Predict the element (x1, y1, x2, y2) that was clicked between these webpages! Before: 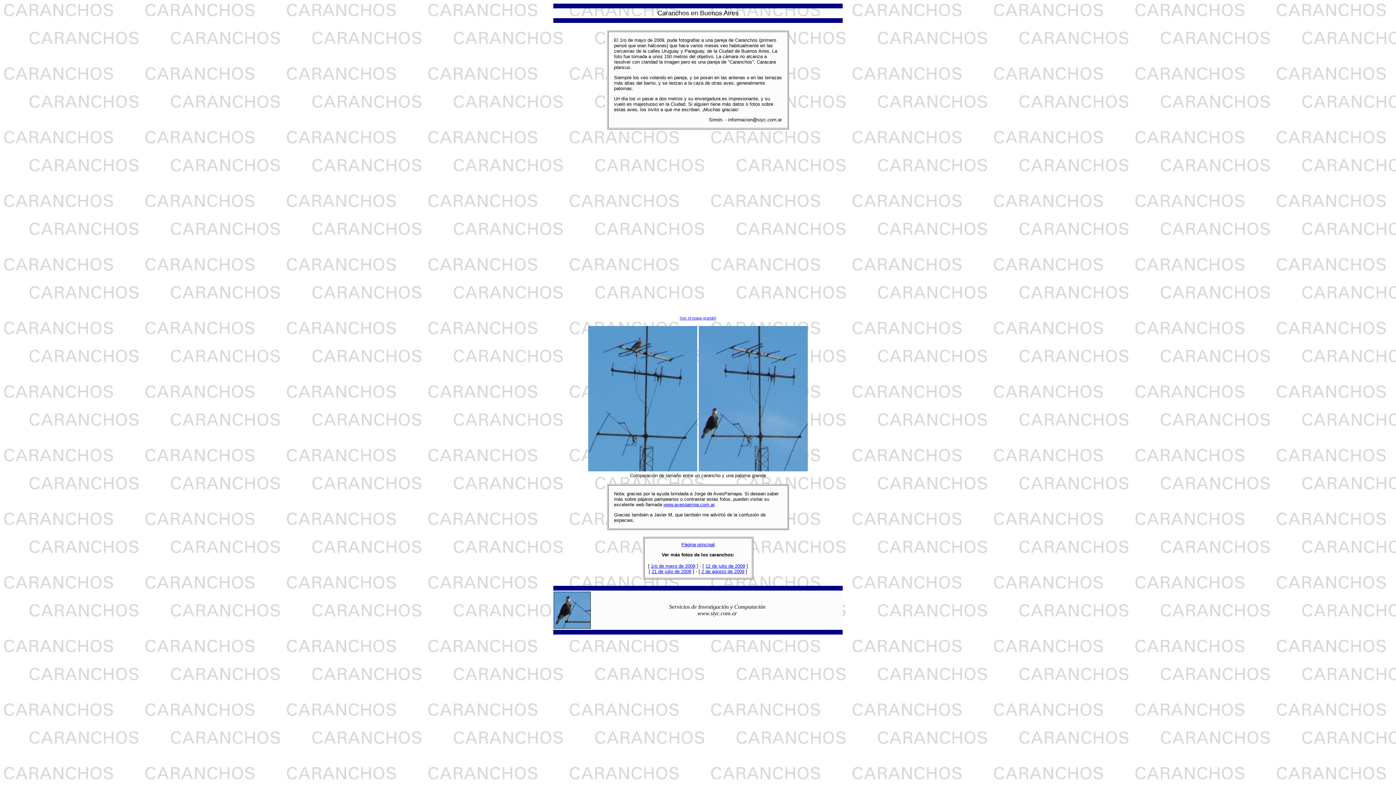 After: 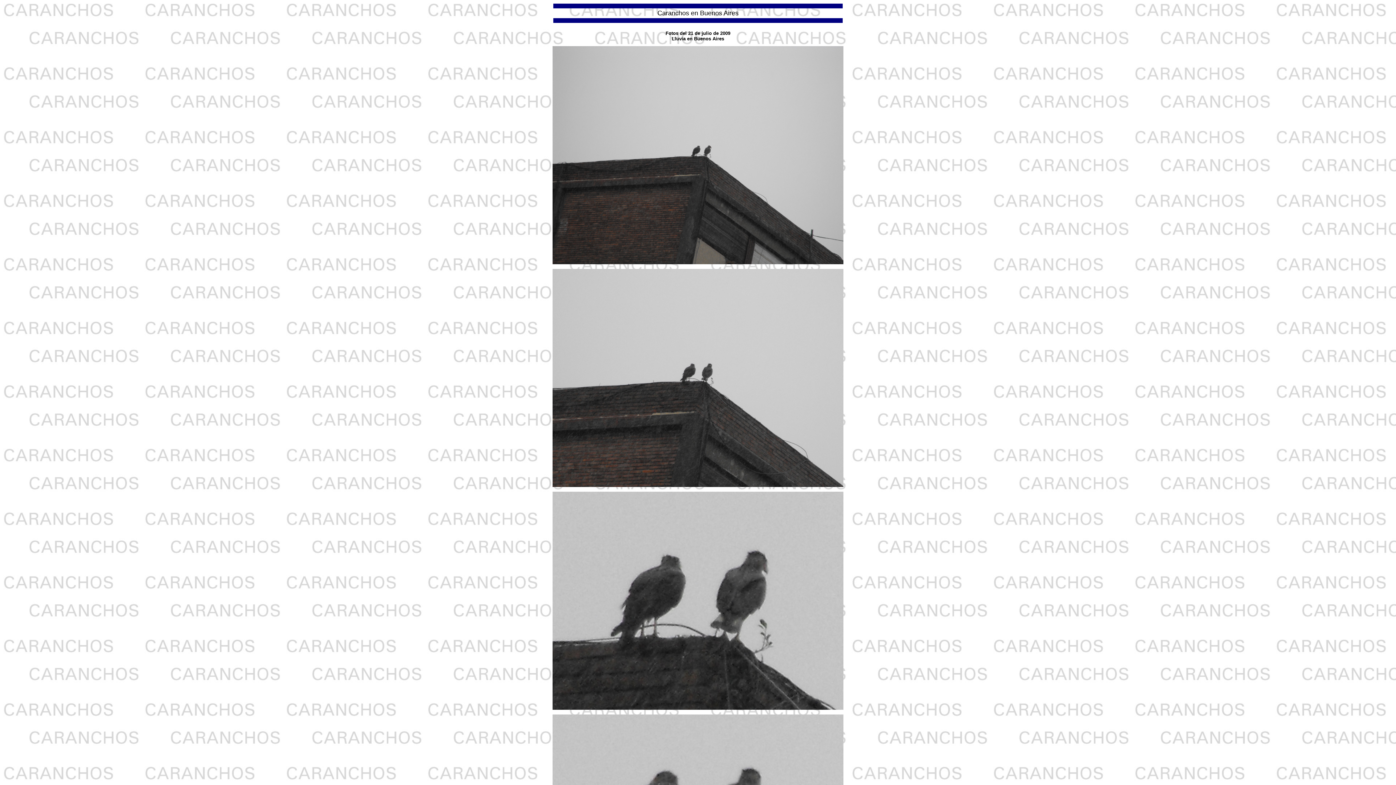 Action: bbox: (651, 569, 691, 574) label: 21 de julio de 2009